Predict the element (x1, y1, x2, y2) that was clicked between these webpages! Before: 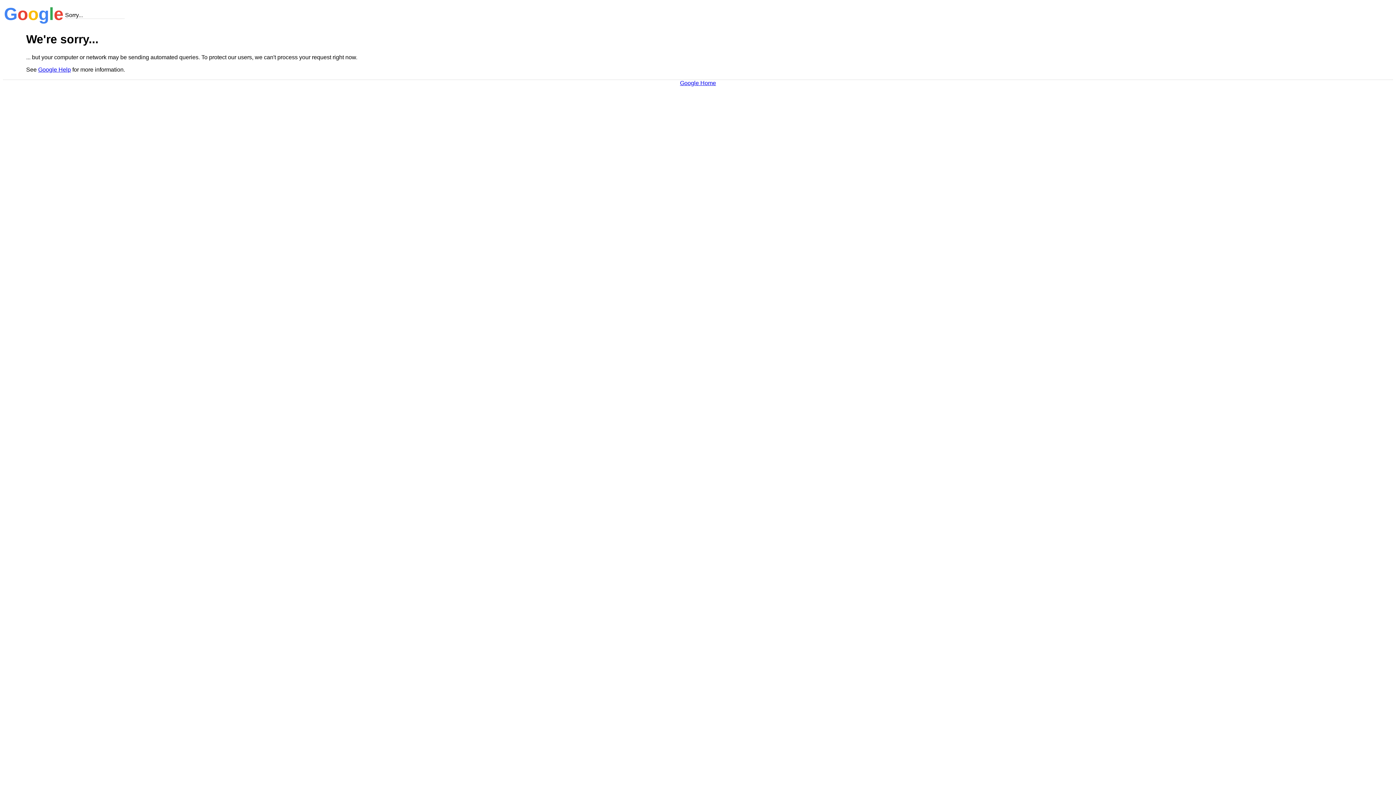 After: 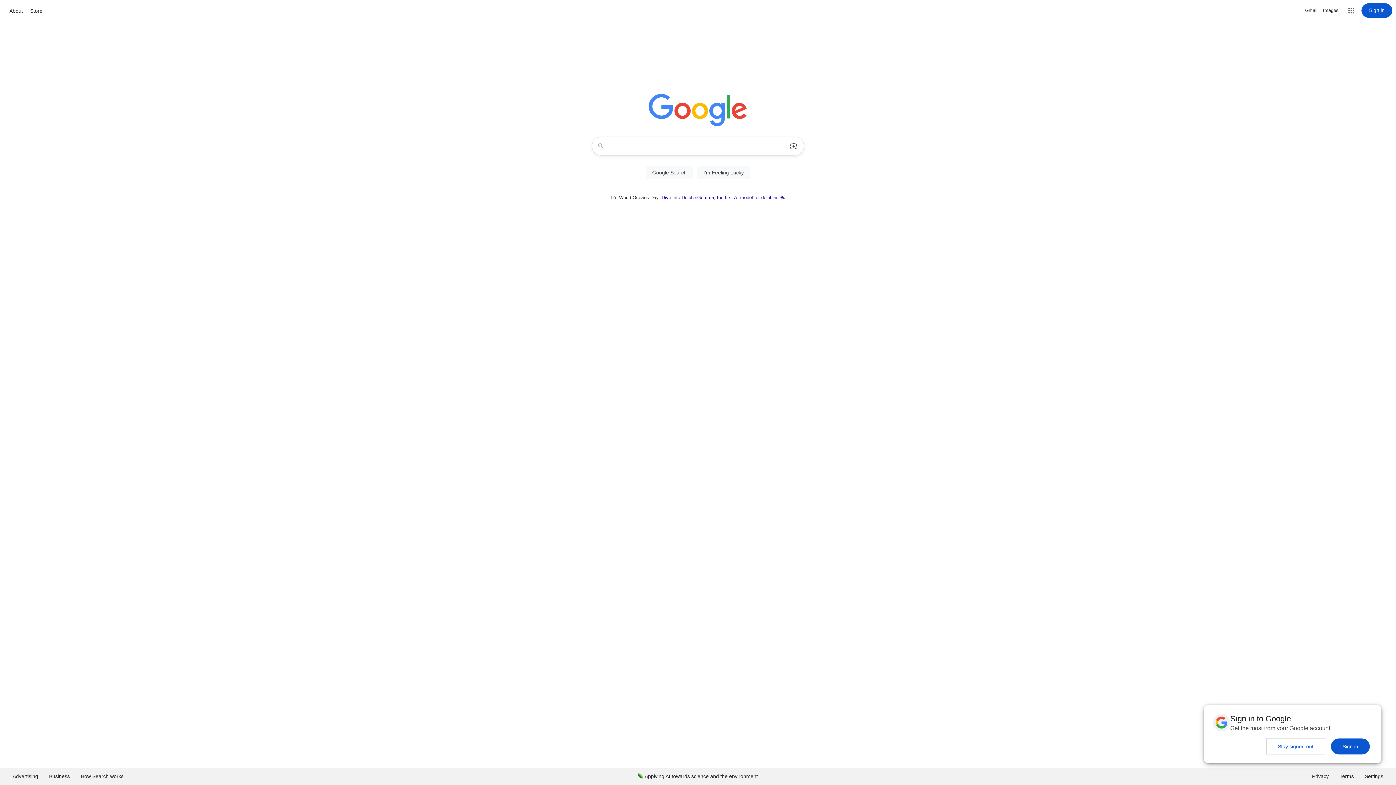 Action: label: Google Home bbox: (680, 79, 716, 86)